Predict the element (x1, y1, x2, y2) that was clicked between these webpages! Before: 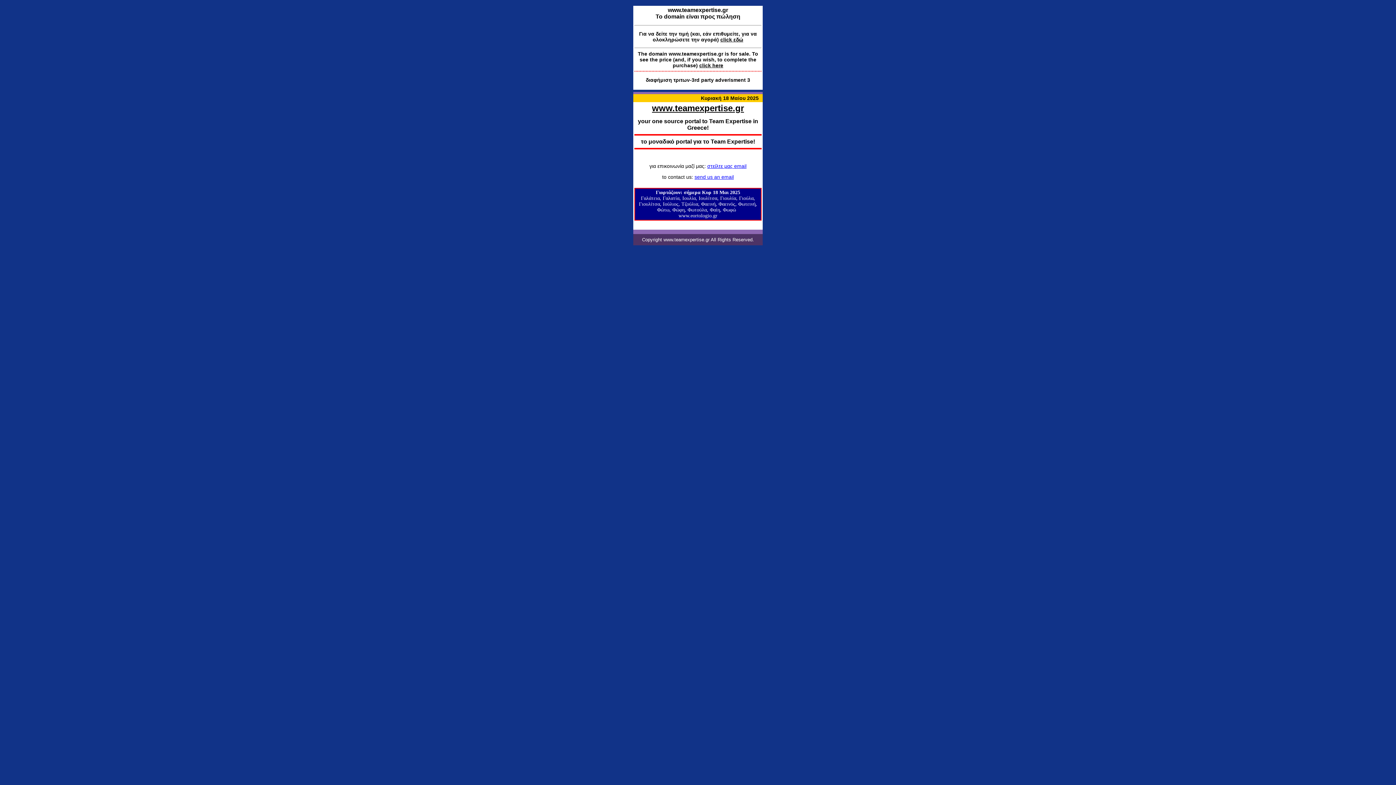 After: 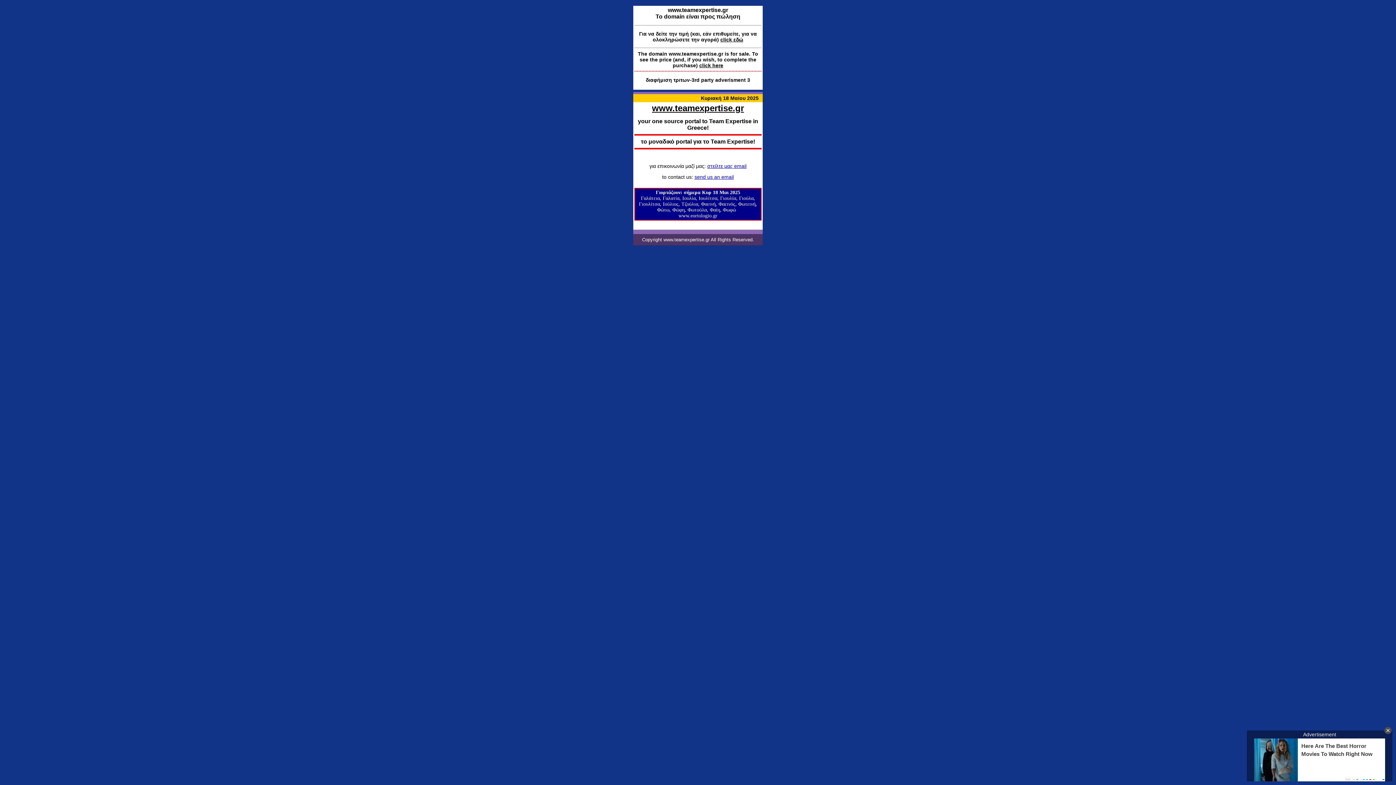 Action: label: www.teamexpertise.gr bbox: (652, 106, 744, 112)